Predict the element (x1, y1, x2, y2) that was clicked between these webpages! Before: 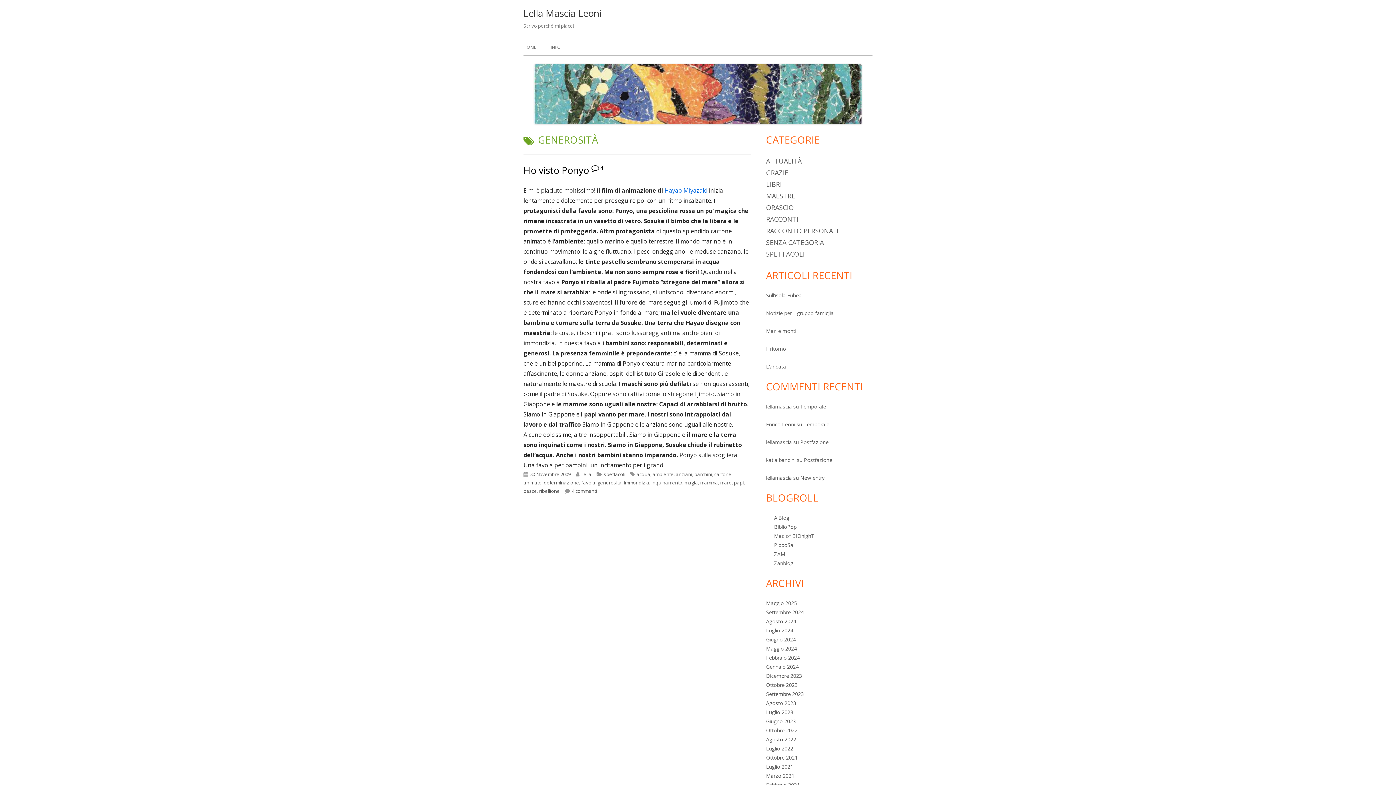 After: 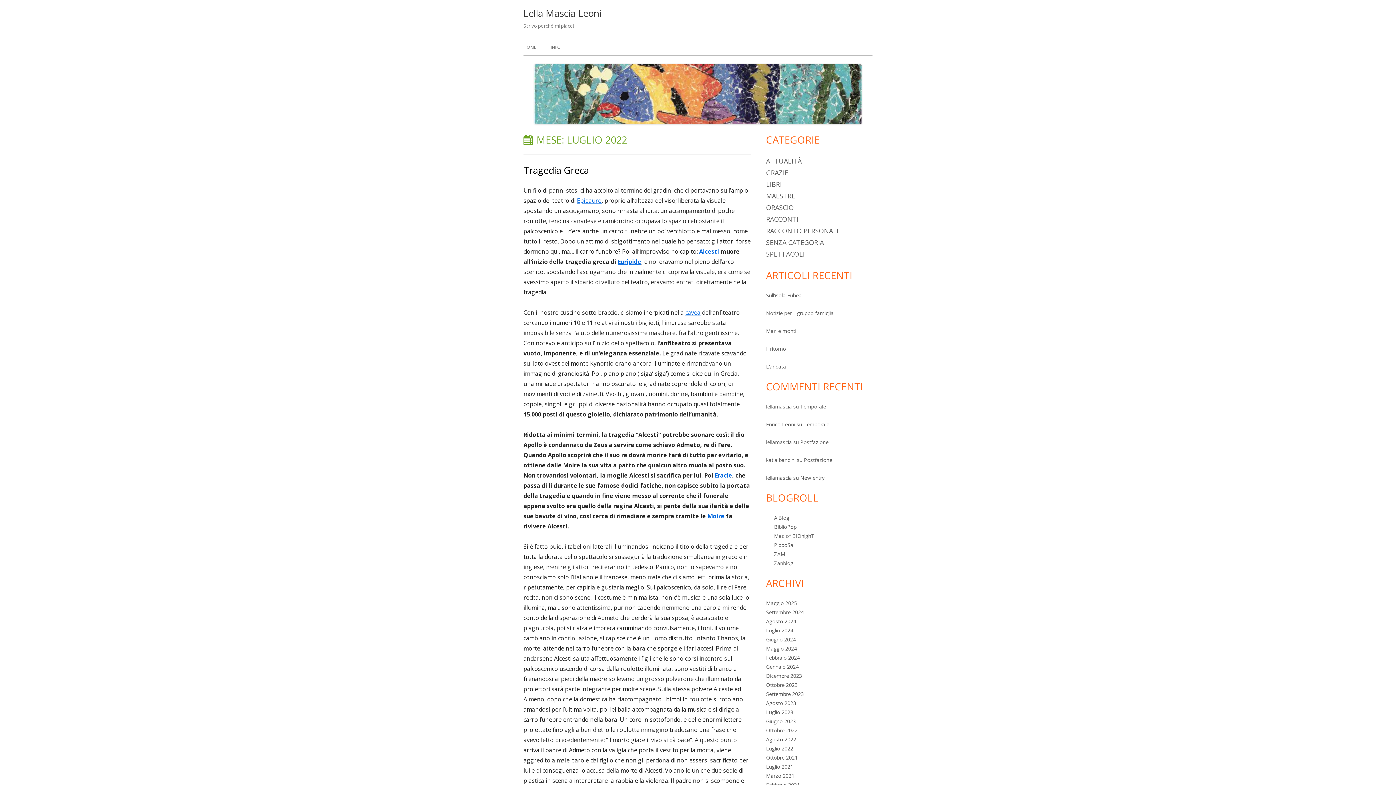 Action: bbox: (766, 745, 793, 752) label: Luglio 2022